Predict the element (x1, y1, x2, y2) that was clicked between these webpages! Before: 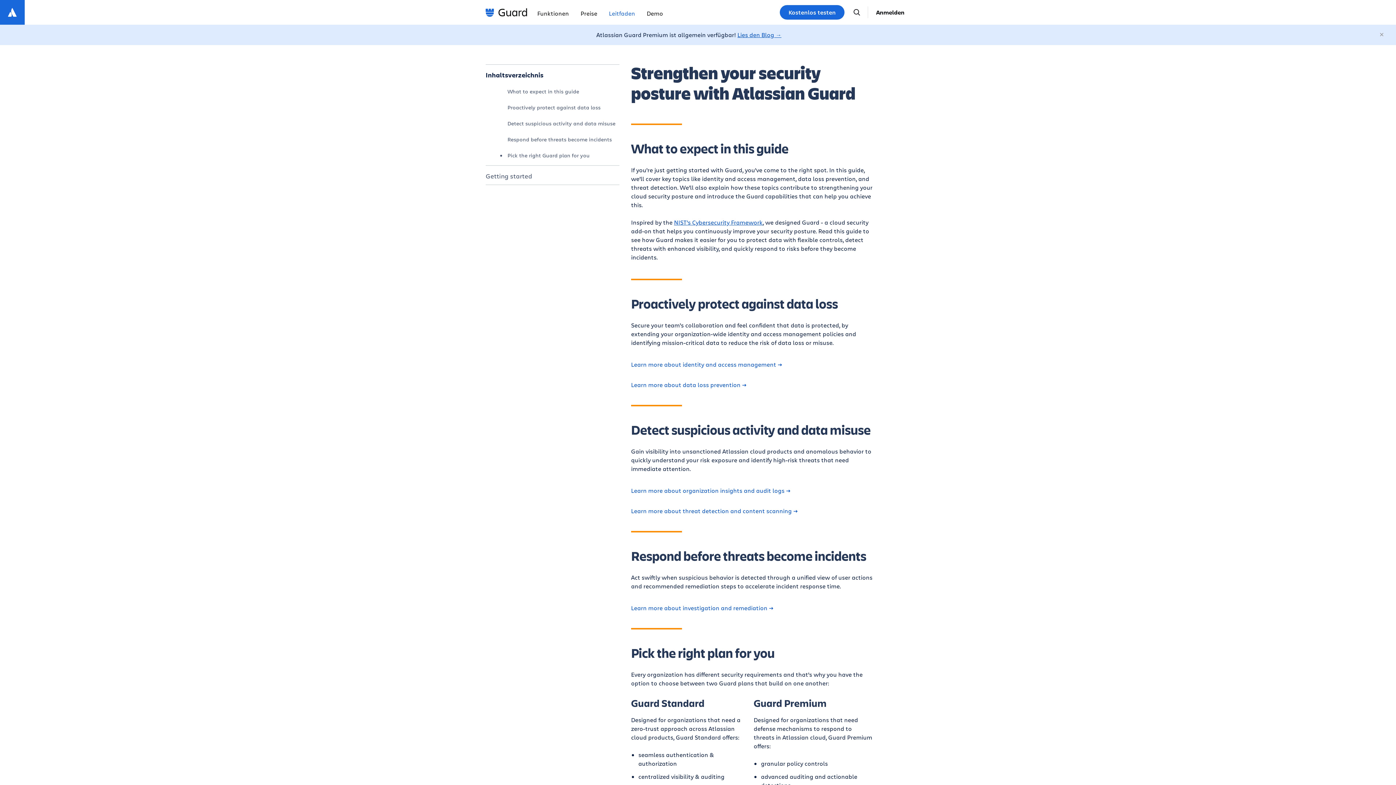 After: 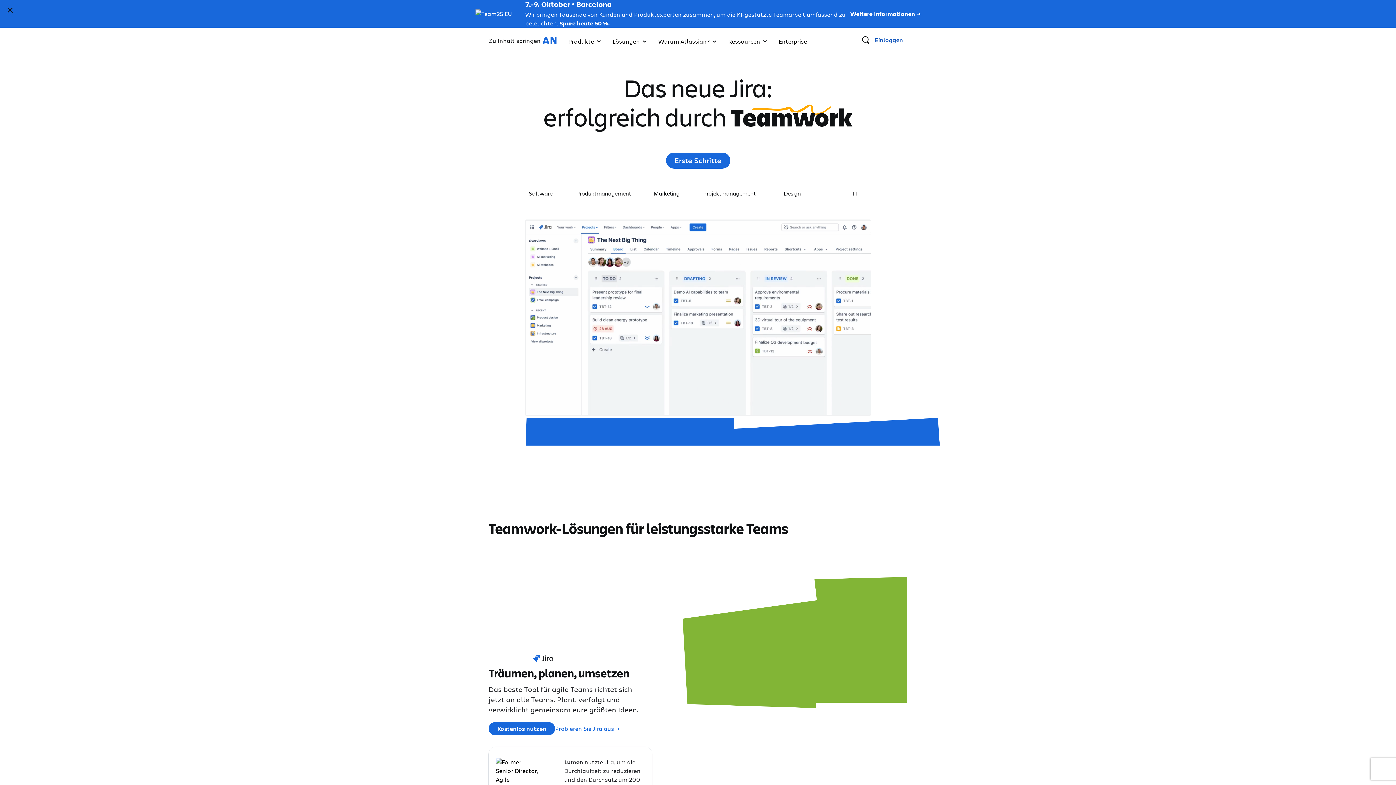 Action: bbox: (0, 0, 24, 24)